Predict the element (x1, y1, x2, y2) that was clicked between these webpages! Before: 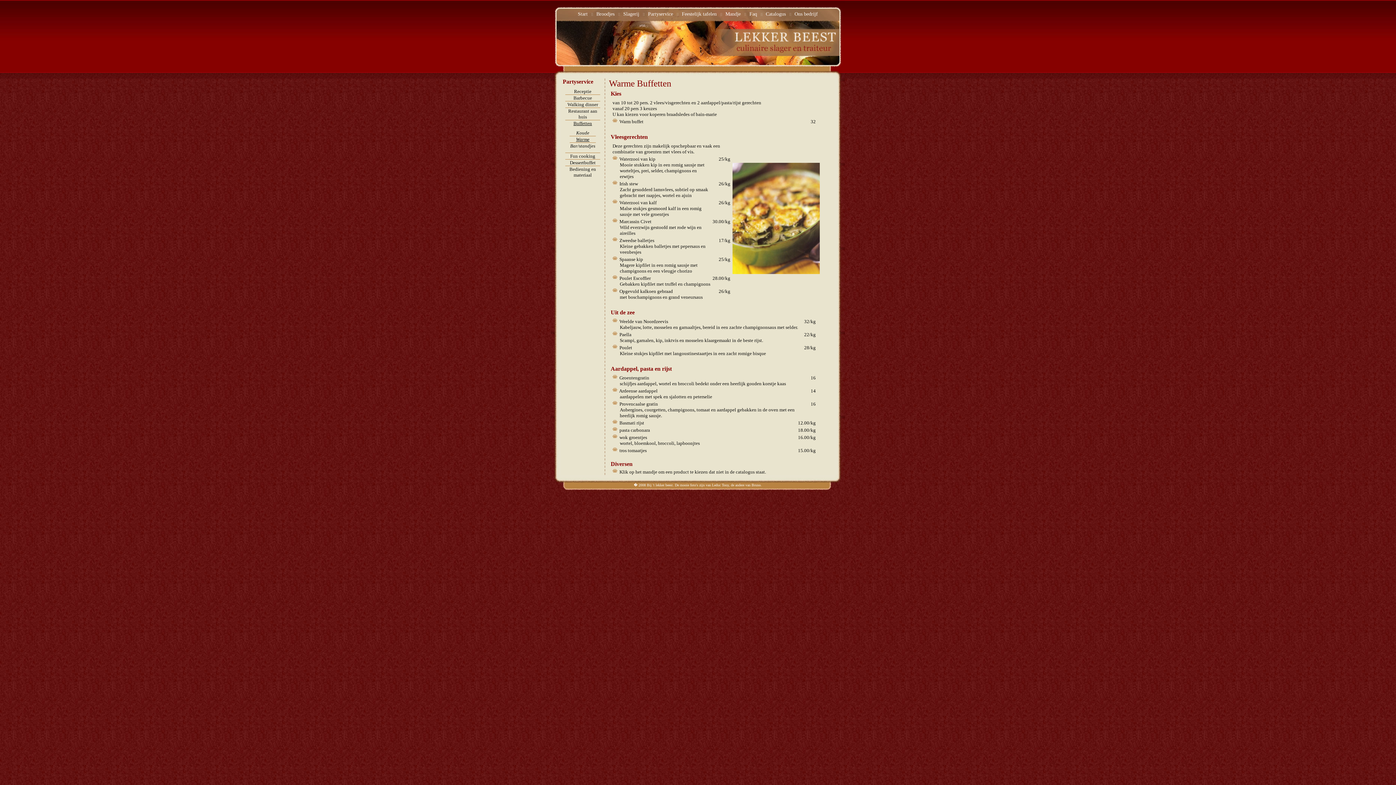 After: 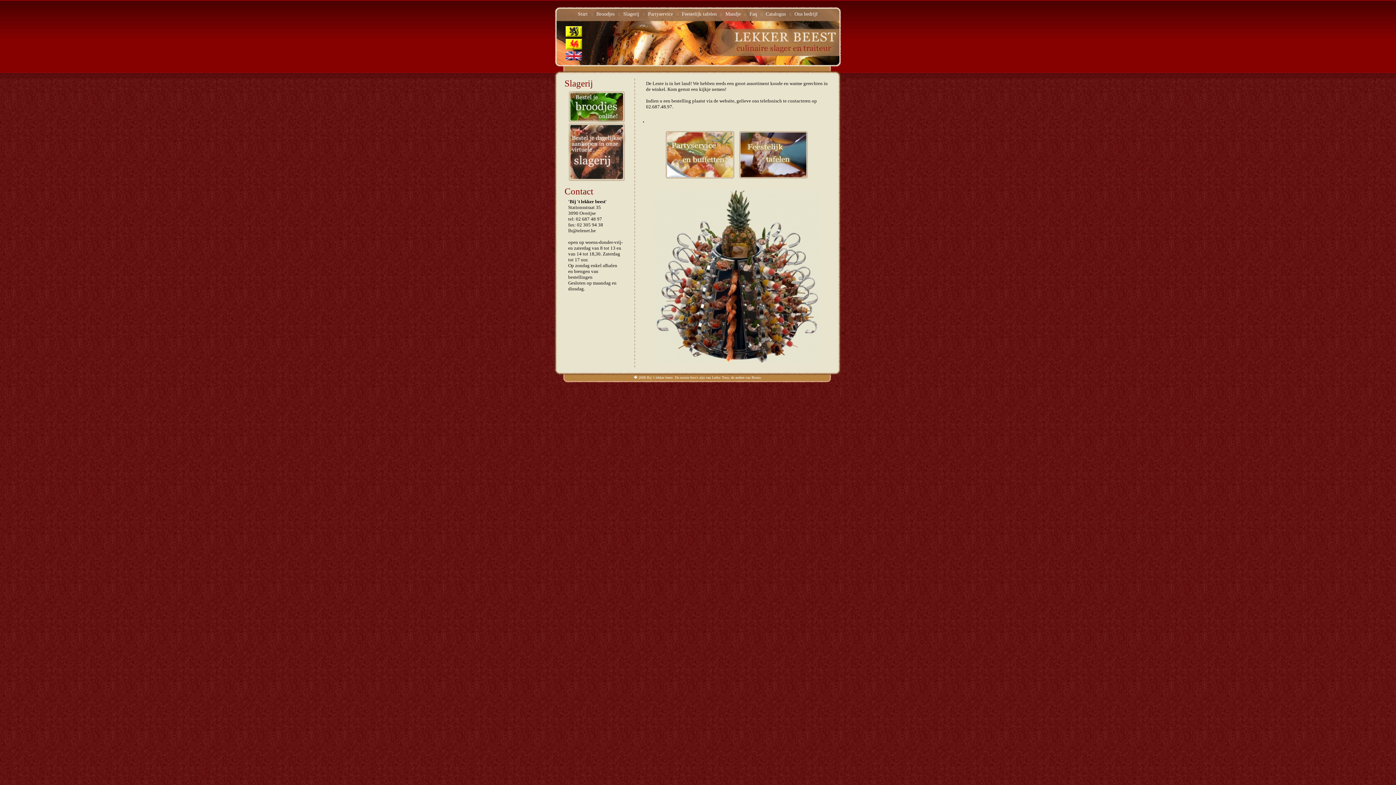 Action: label: Start bbox: (578, 11, 587, 16)